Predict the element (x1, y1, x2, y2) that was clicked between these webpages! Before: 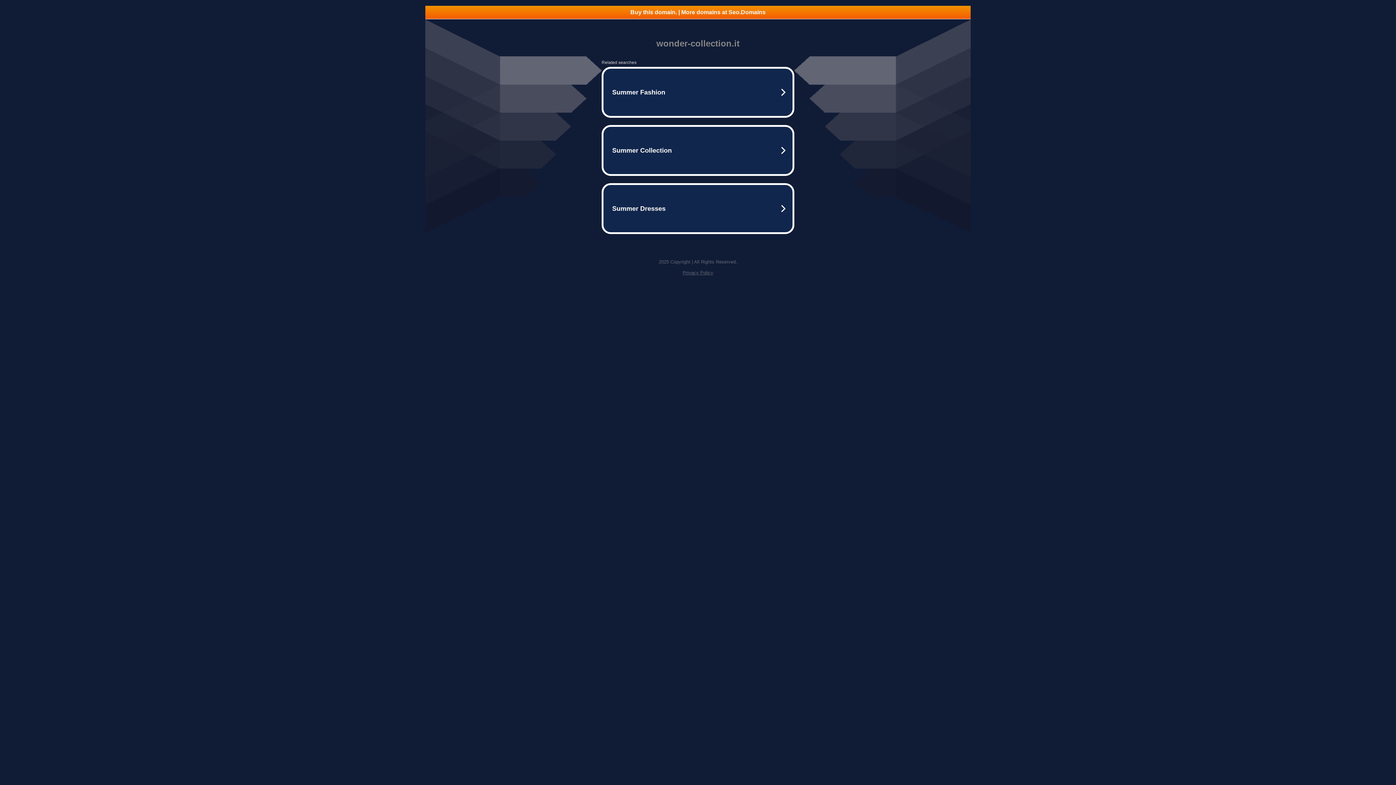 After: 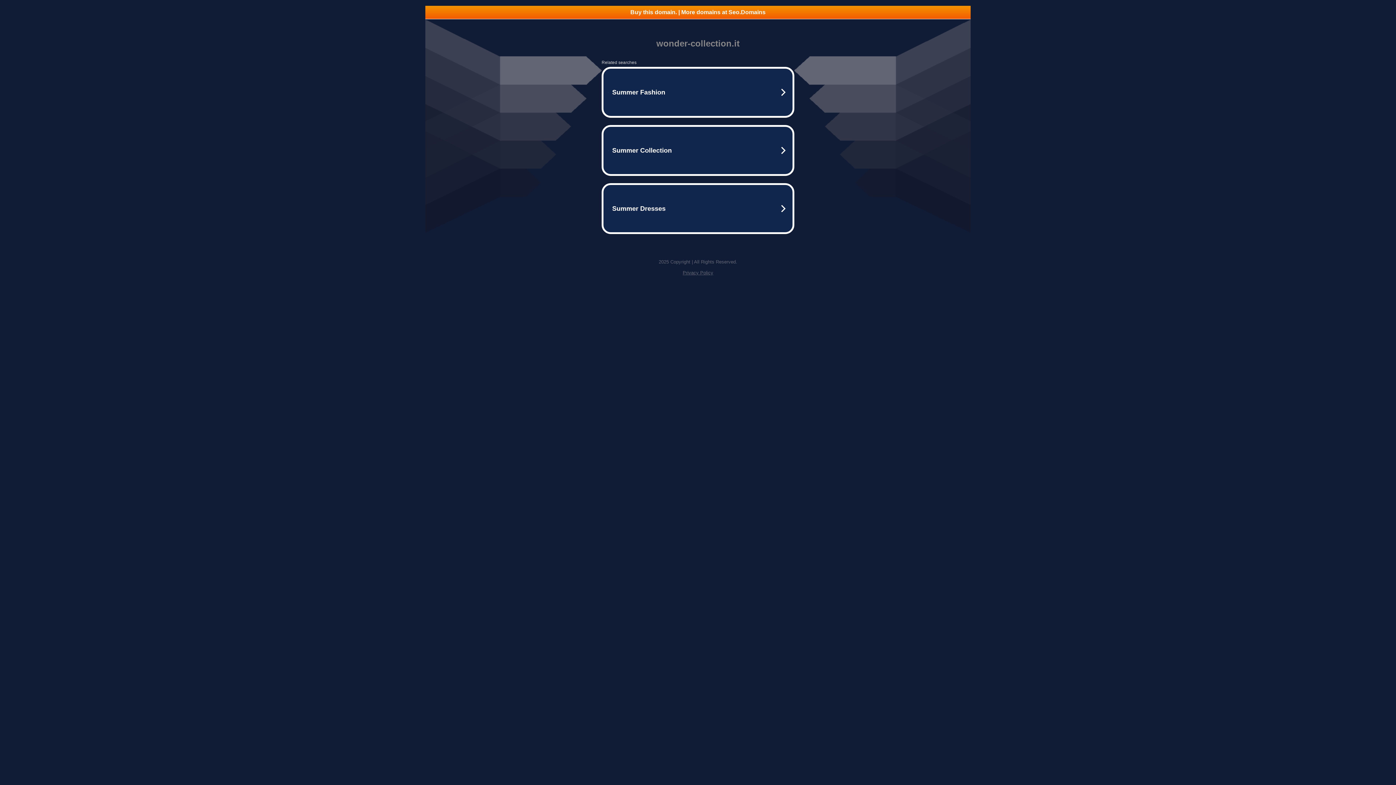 Action: label: Buy this domain. | More domains at Seo.Domains bbox: (425, 5, 970, 18)